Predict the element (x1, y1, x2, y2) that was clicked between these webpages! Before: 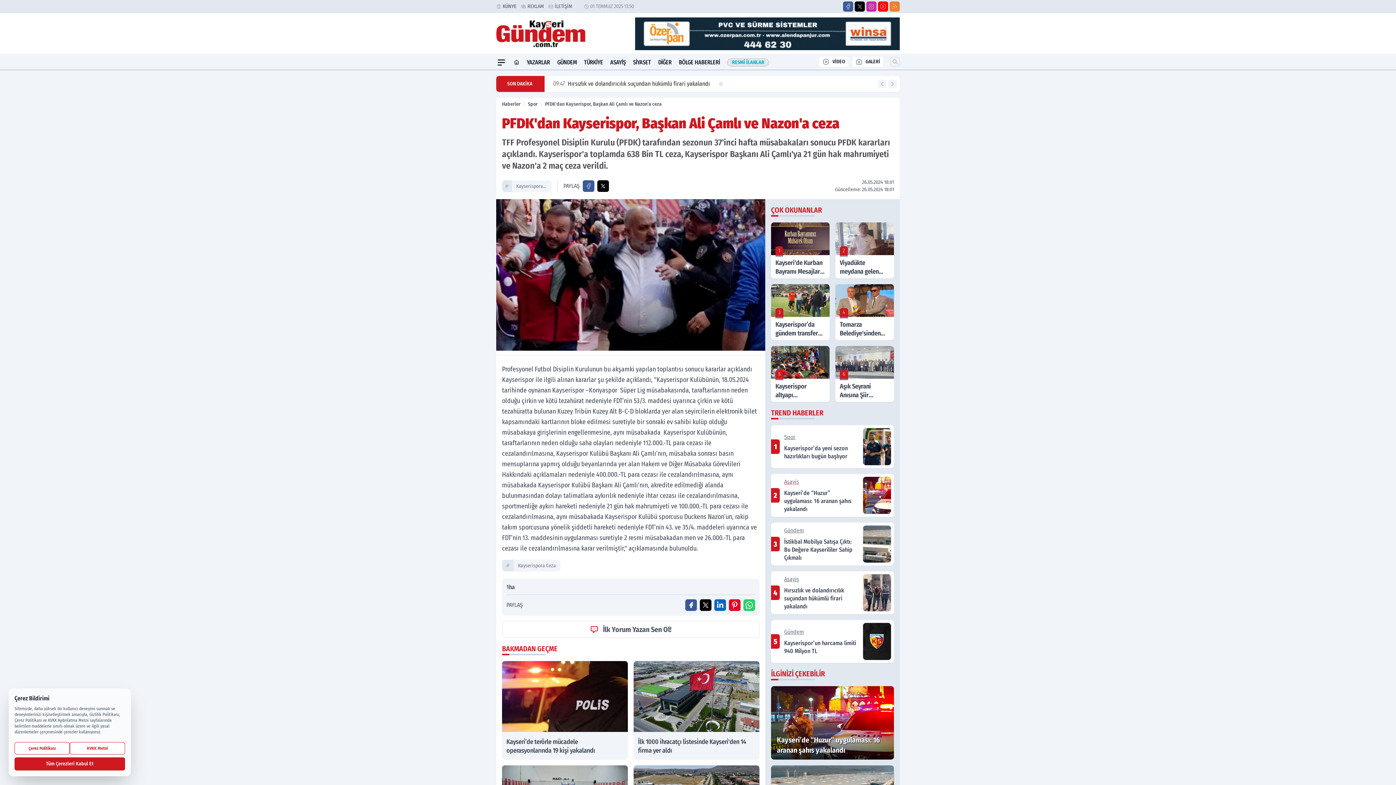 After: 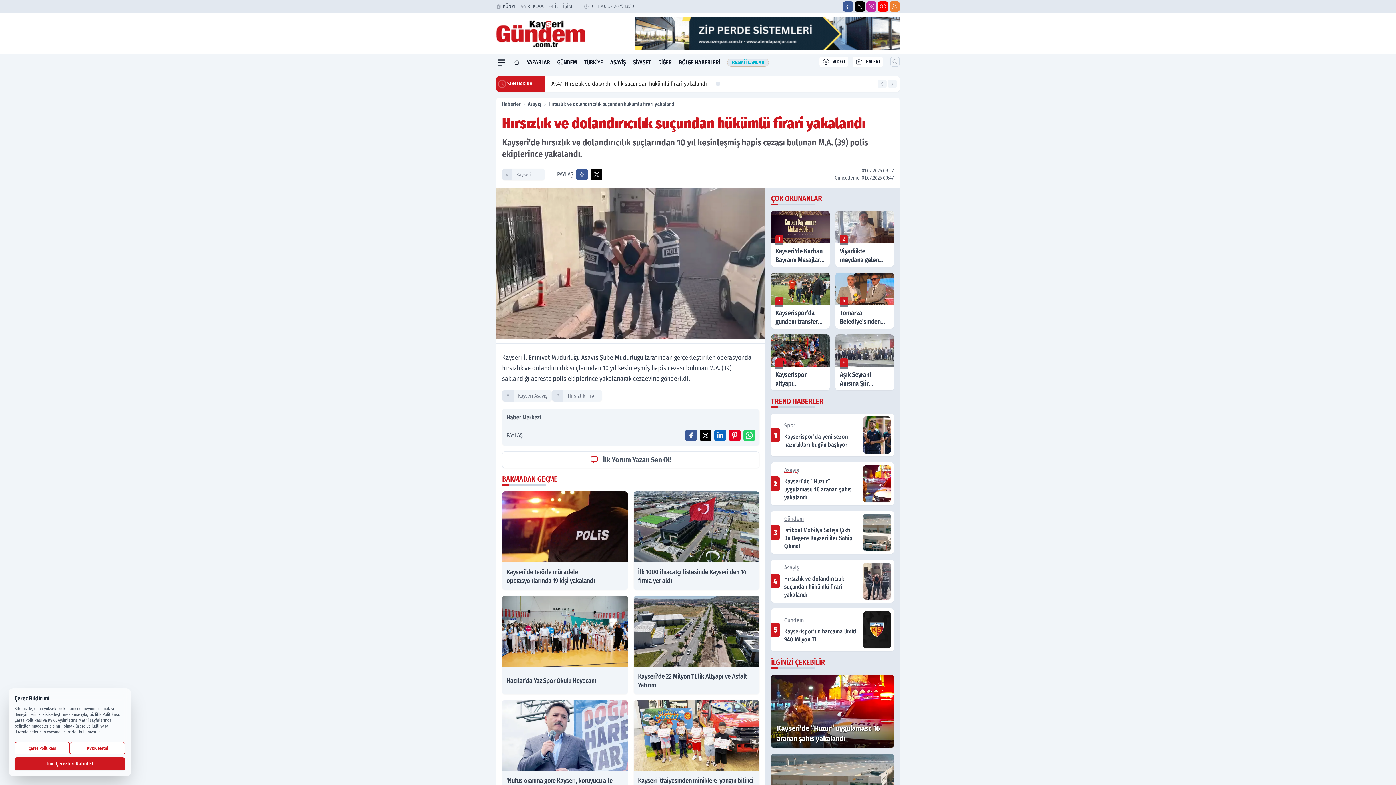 Action: label: 4
Asayiş
Hırsızlık ve dolandırıcılık suçundan hükümlü firari yakalandı bbox: (771, 571, 894, 614)